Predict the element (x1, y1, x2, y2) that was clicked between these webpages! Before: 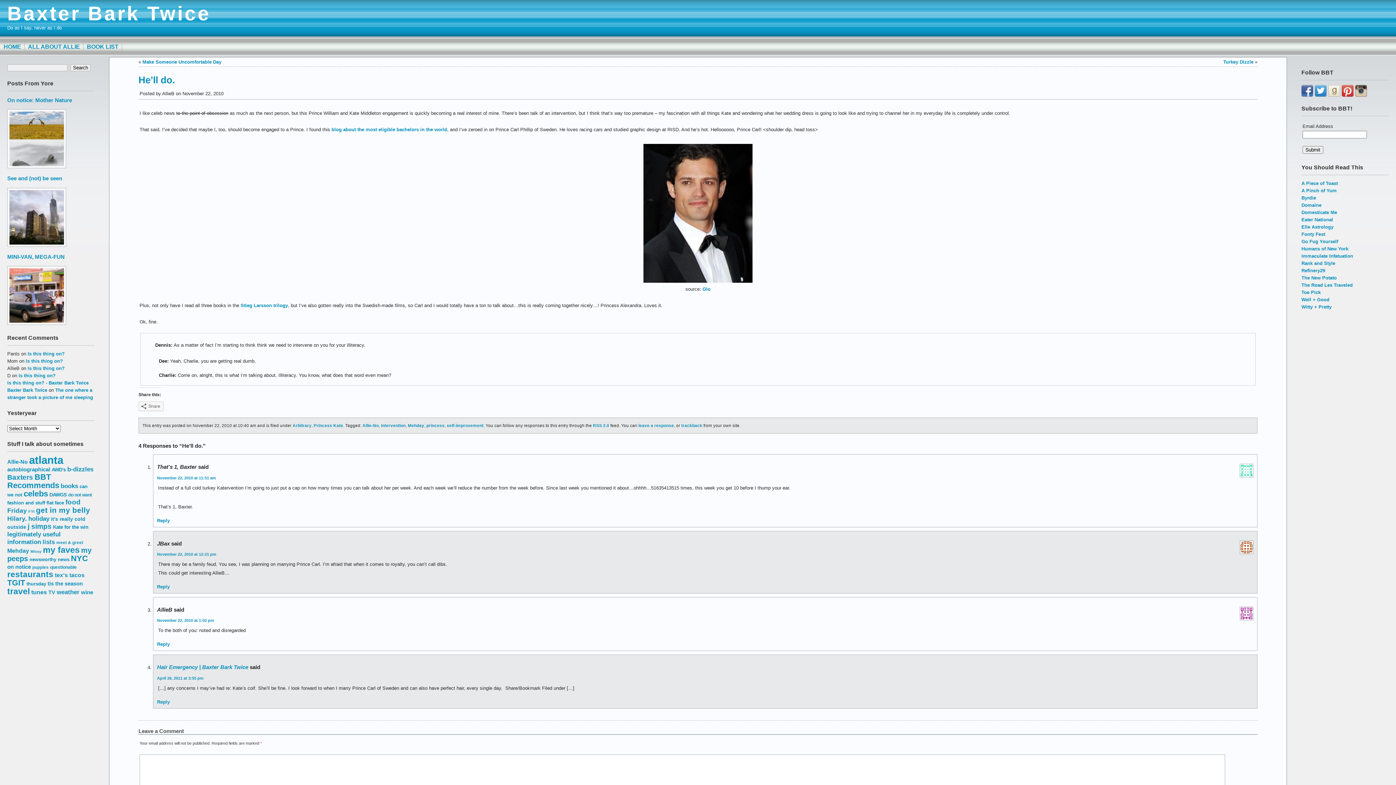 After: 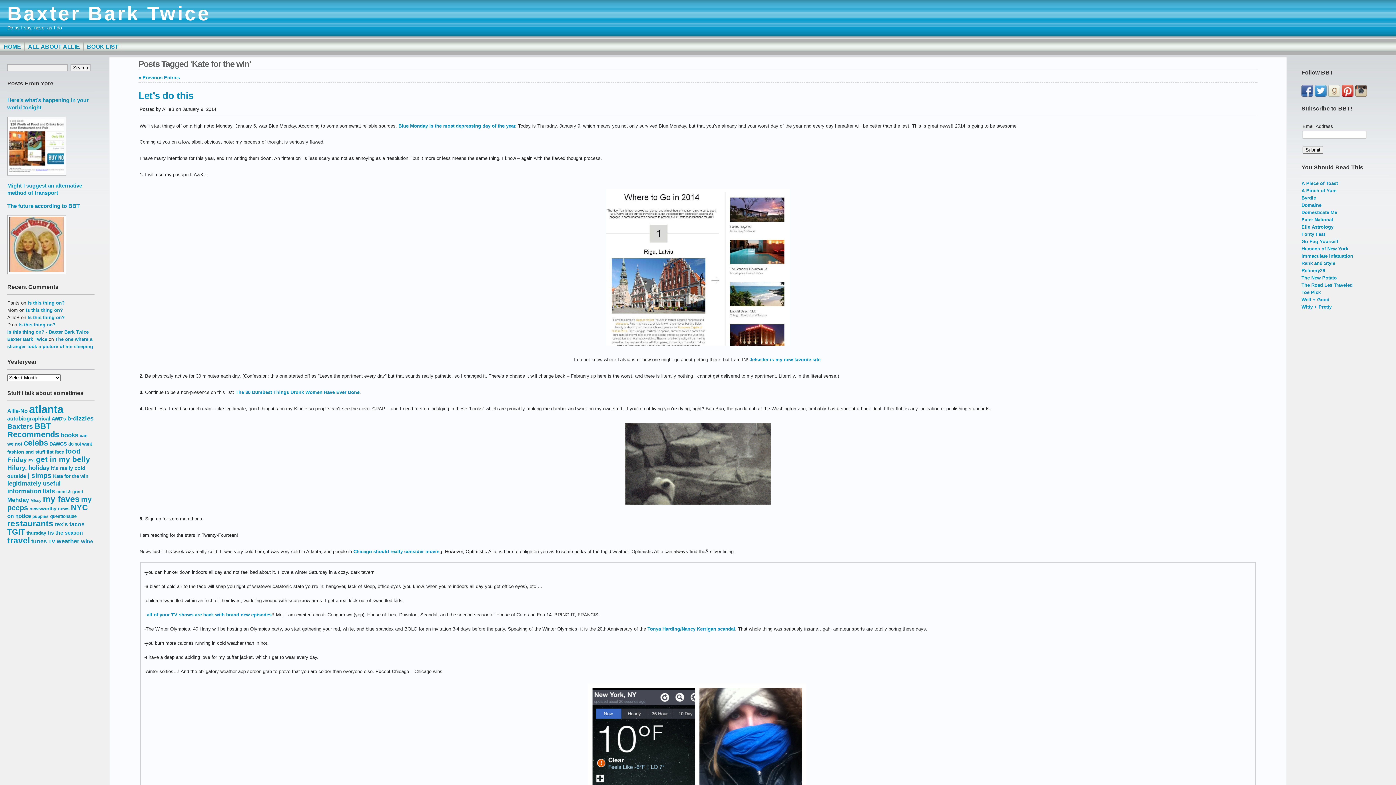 Action: bbox: (53, 524, 88, 530) label: Kate for the win (16 items)